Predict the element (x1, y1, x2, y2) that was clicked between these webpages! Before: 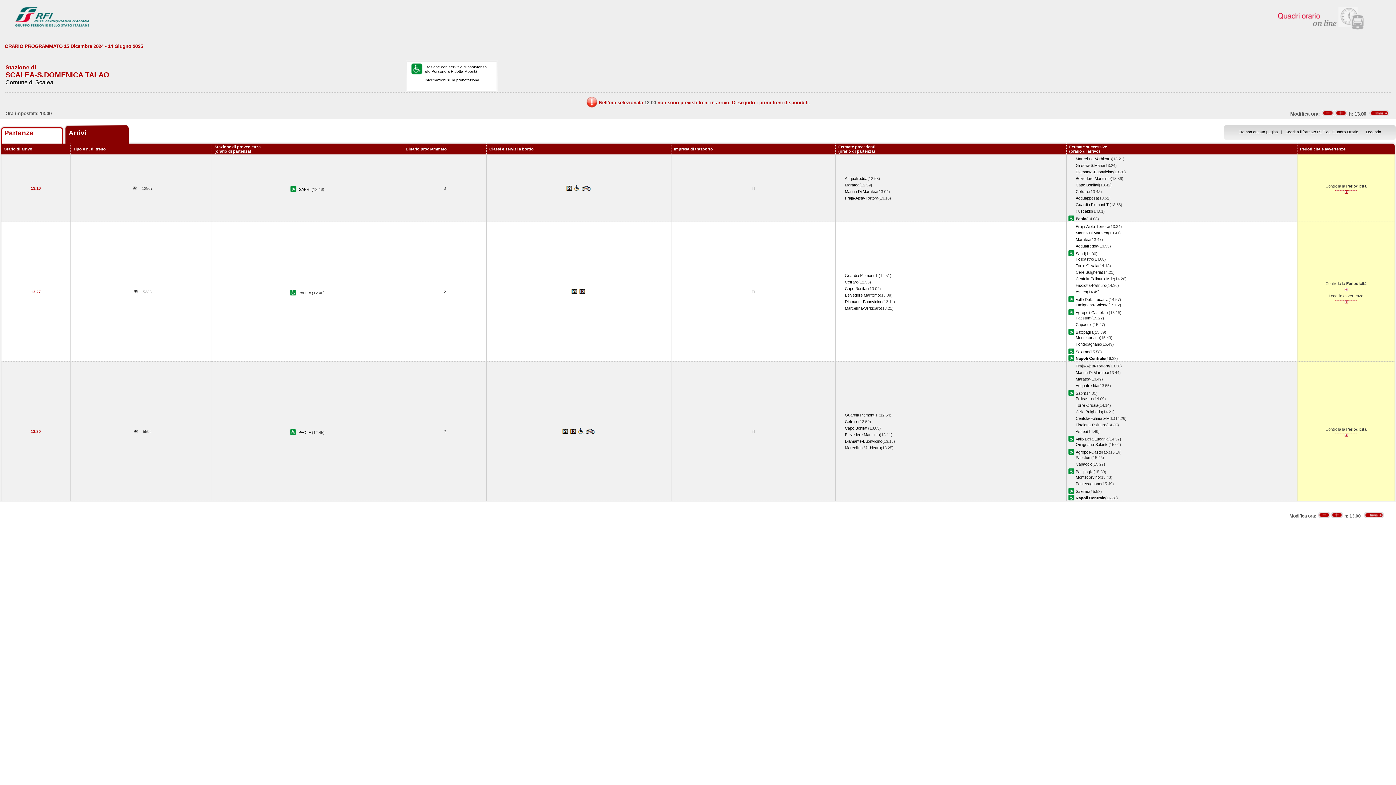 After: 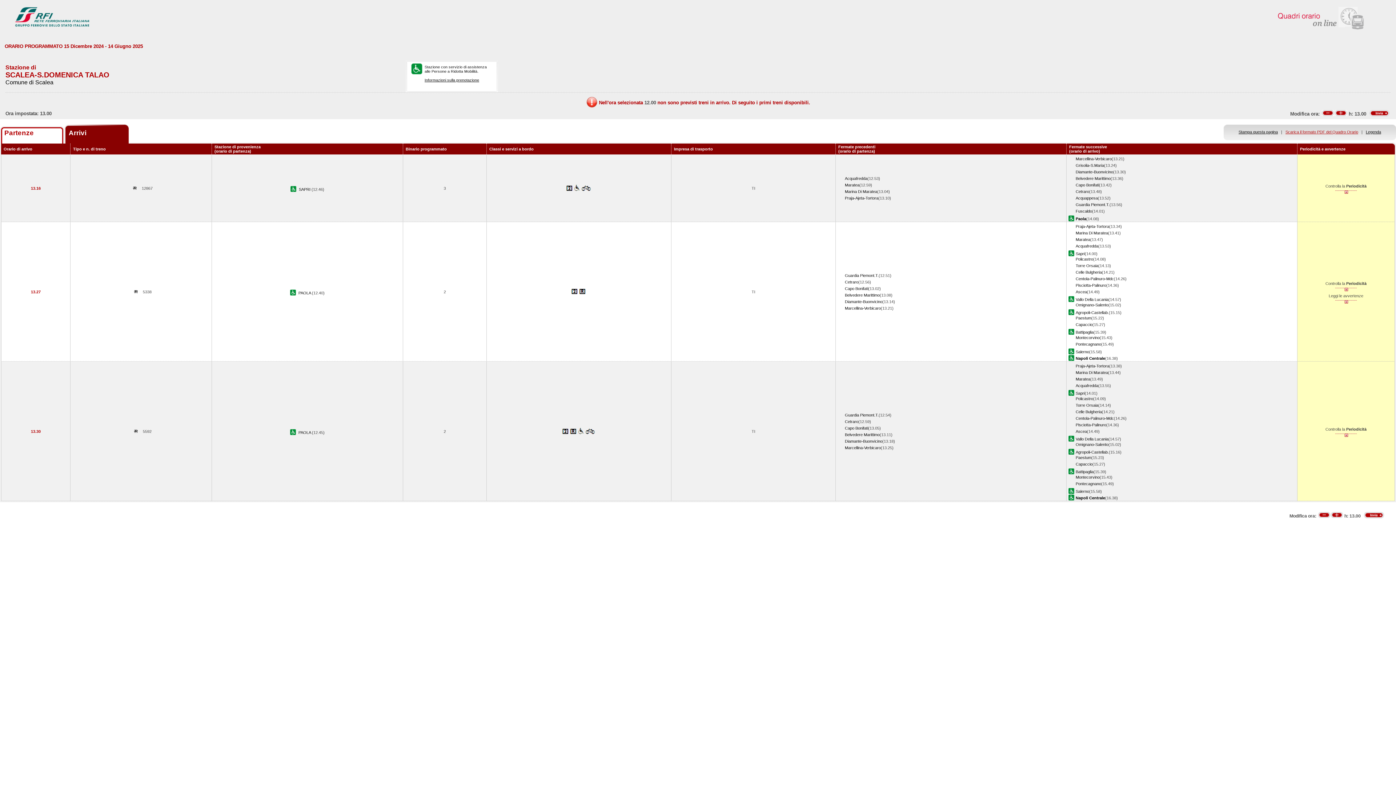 Action: bbox: (1285, 129, 1358, 134) label: Scarica il formato PDF del Quadro Orario